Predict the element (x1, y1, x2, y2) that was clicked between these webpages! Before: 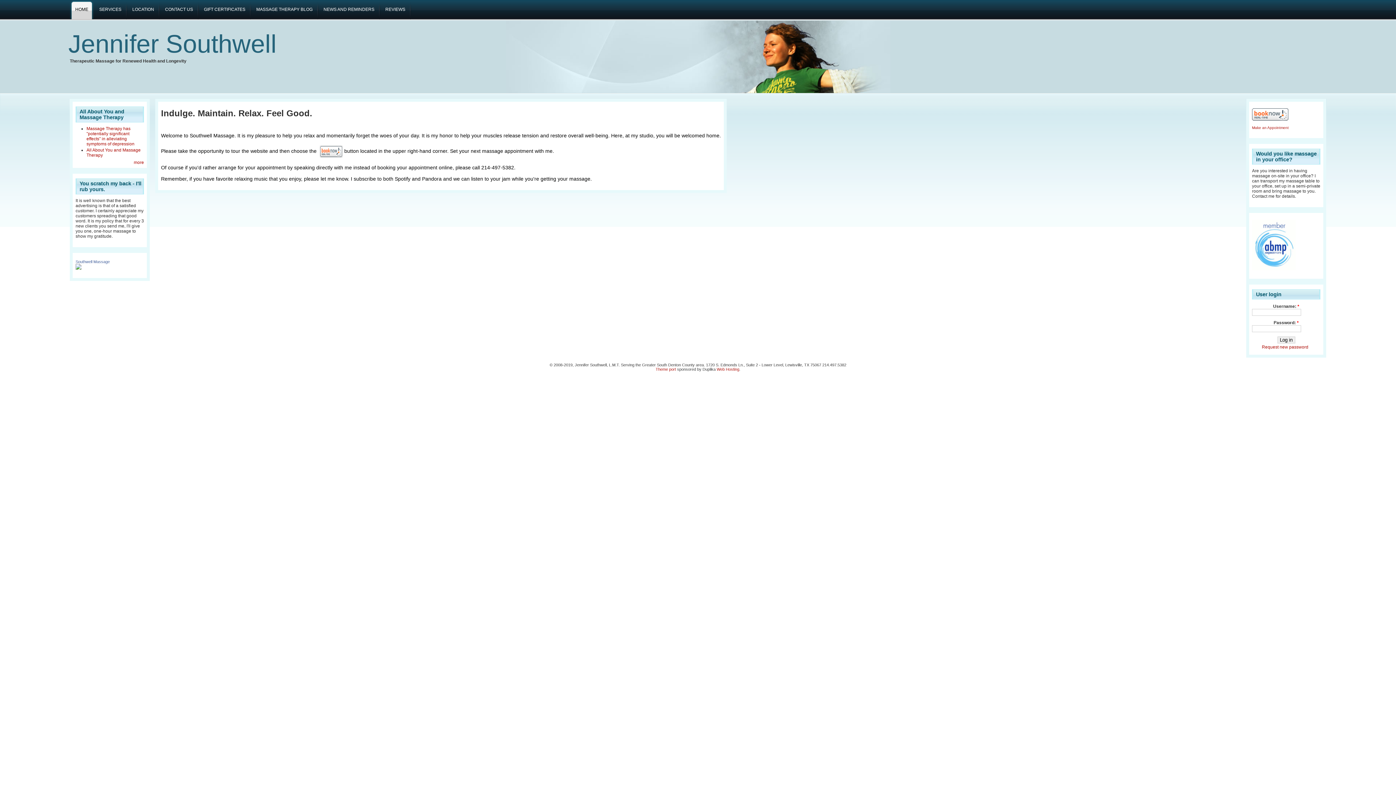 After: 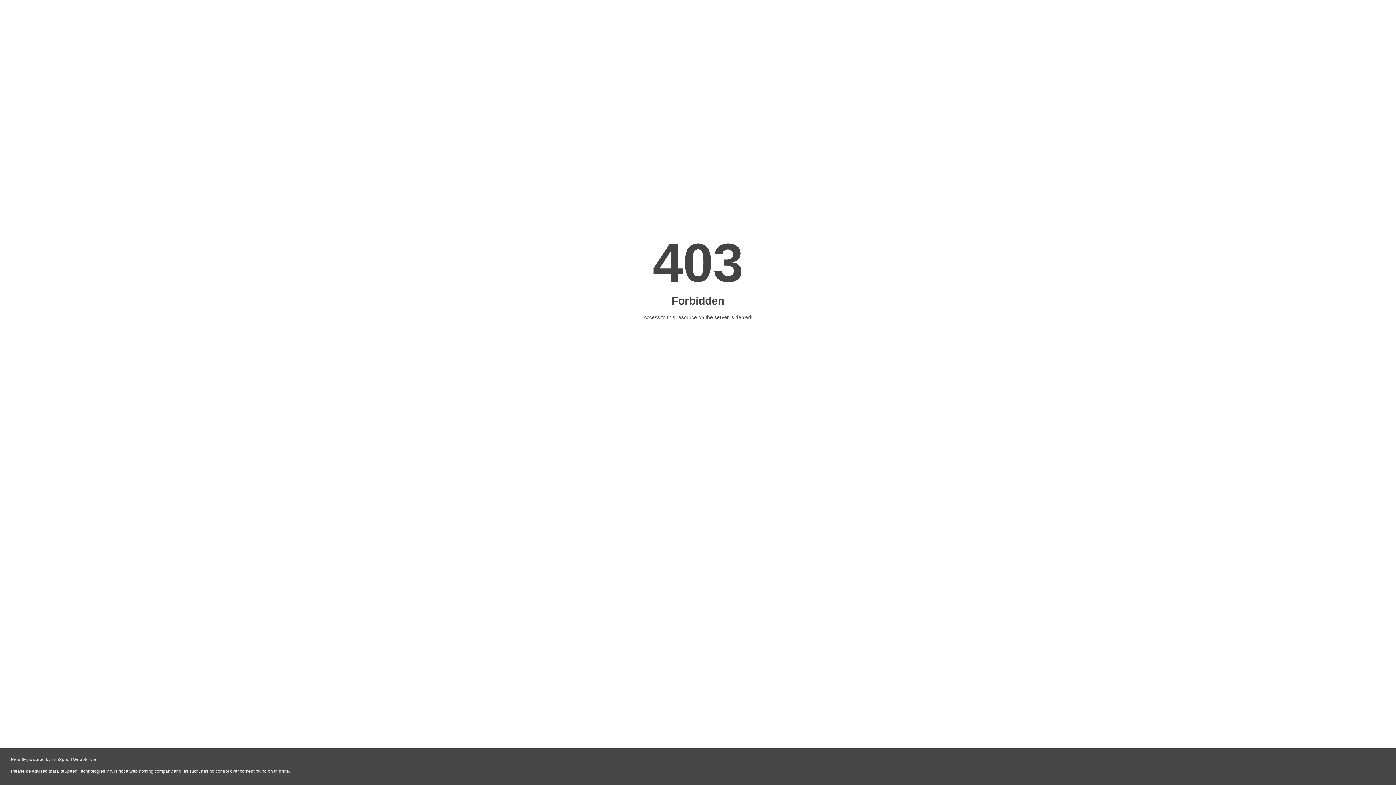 Action: label: Web Hosting bbox: (716, 367, 739, 371)